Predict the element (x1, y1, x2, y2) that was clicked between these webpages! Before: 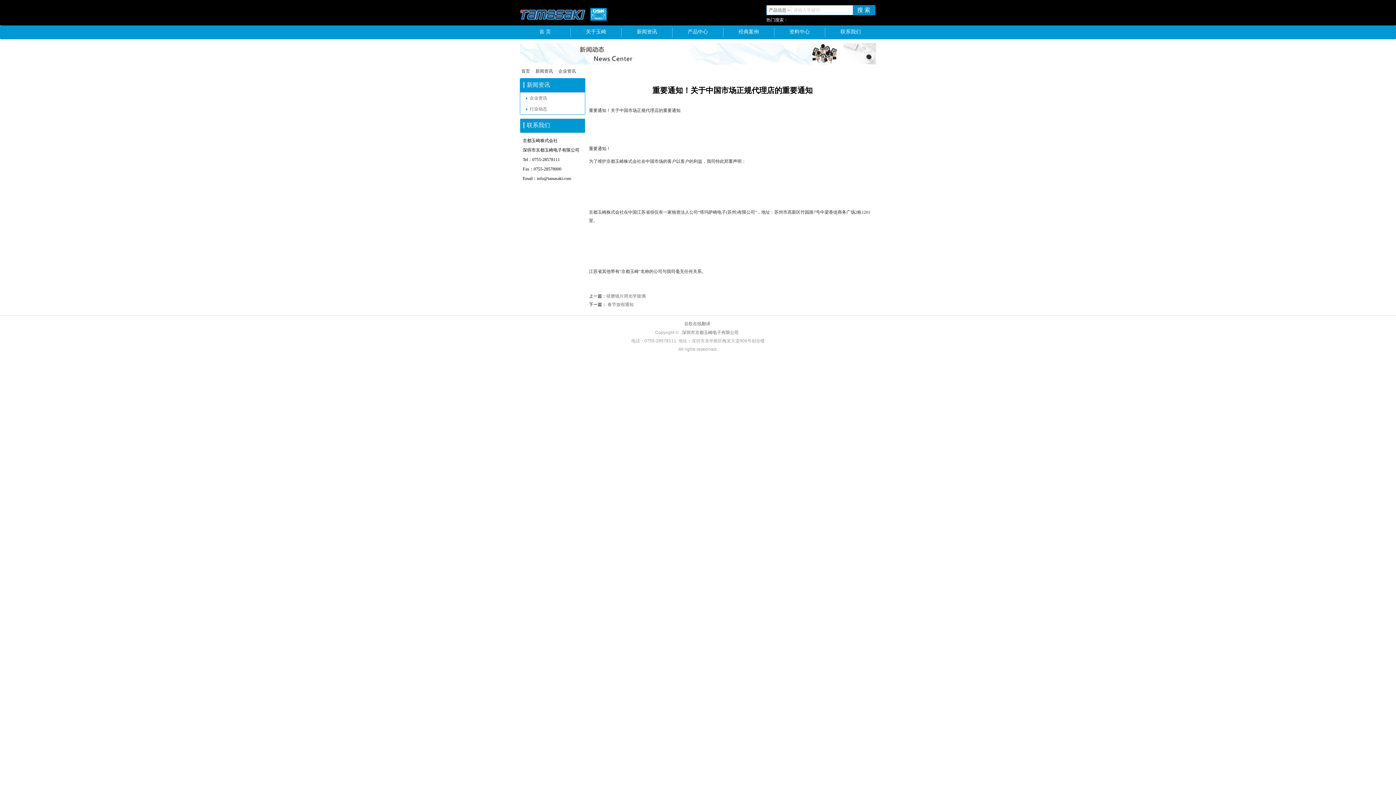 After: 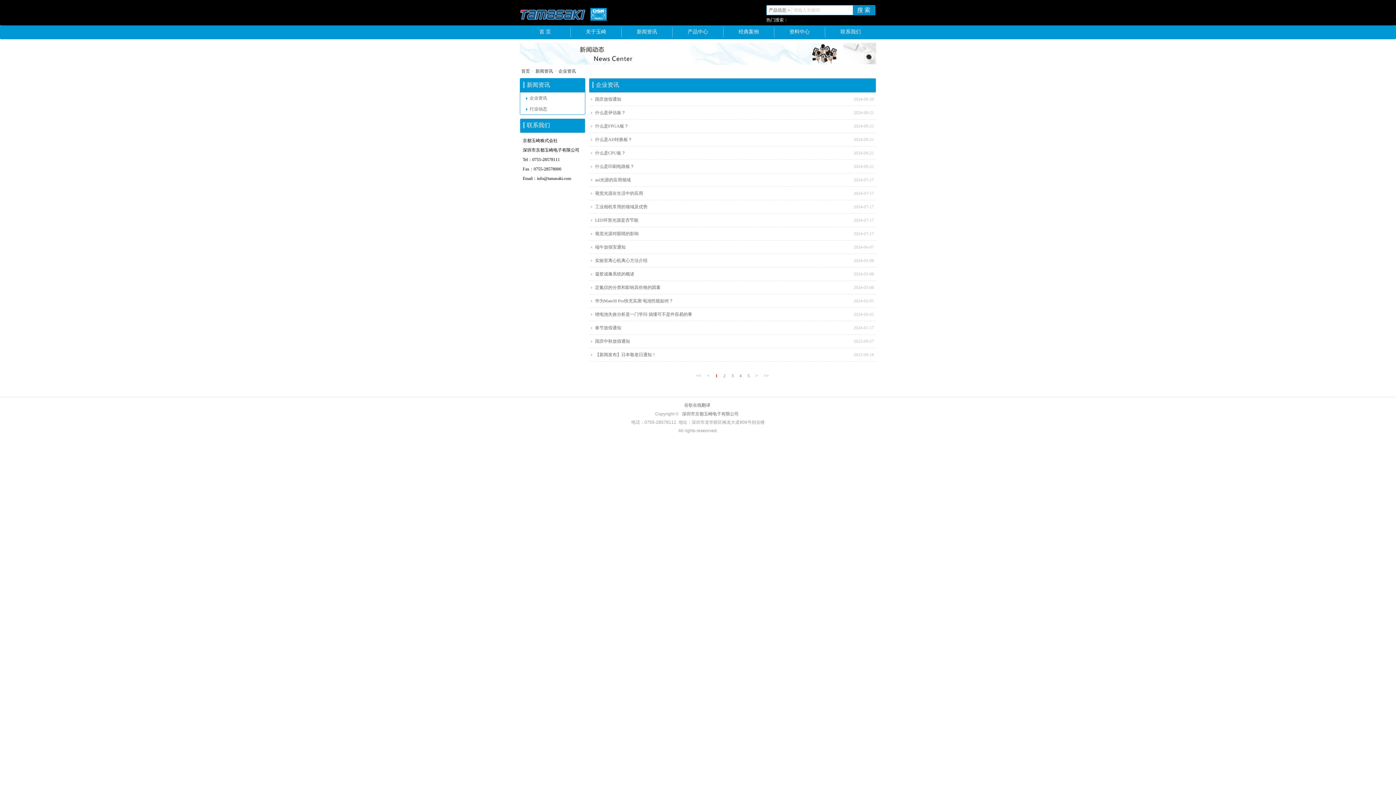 Action: label: 企业资讯 bbox: (558, 68, 576, 73)